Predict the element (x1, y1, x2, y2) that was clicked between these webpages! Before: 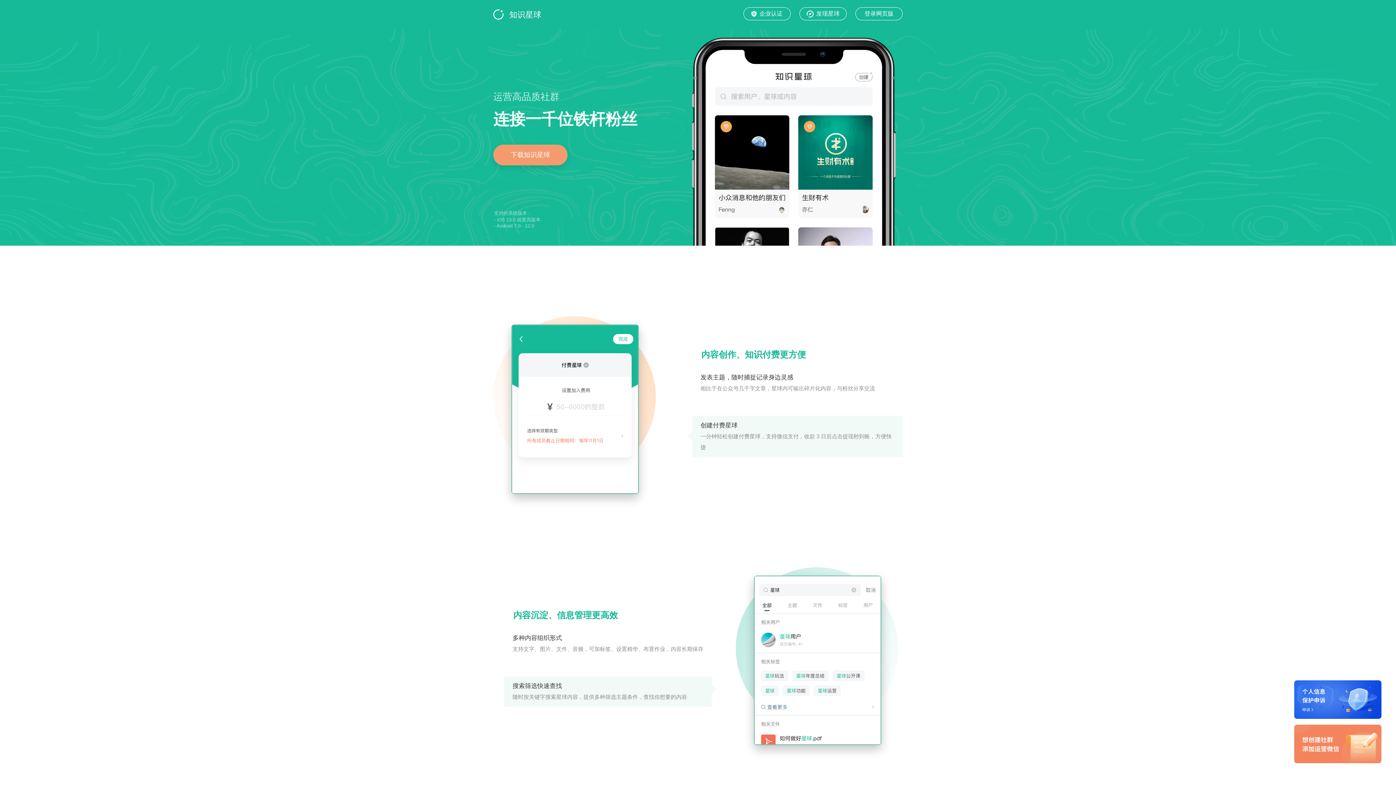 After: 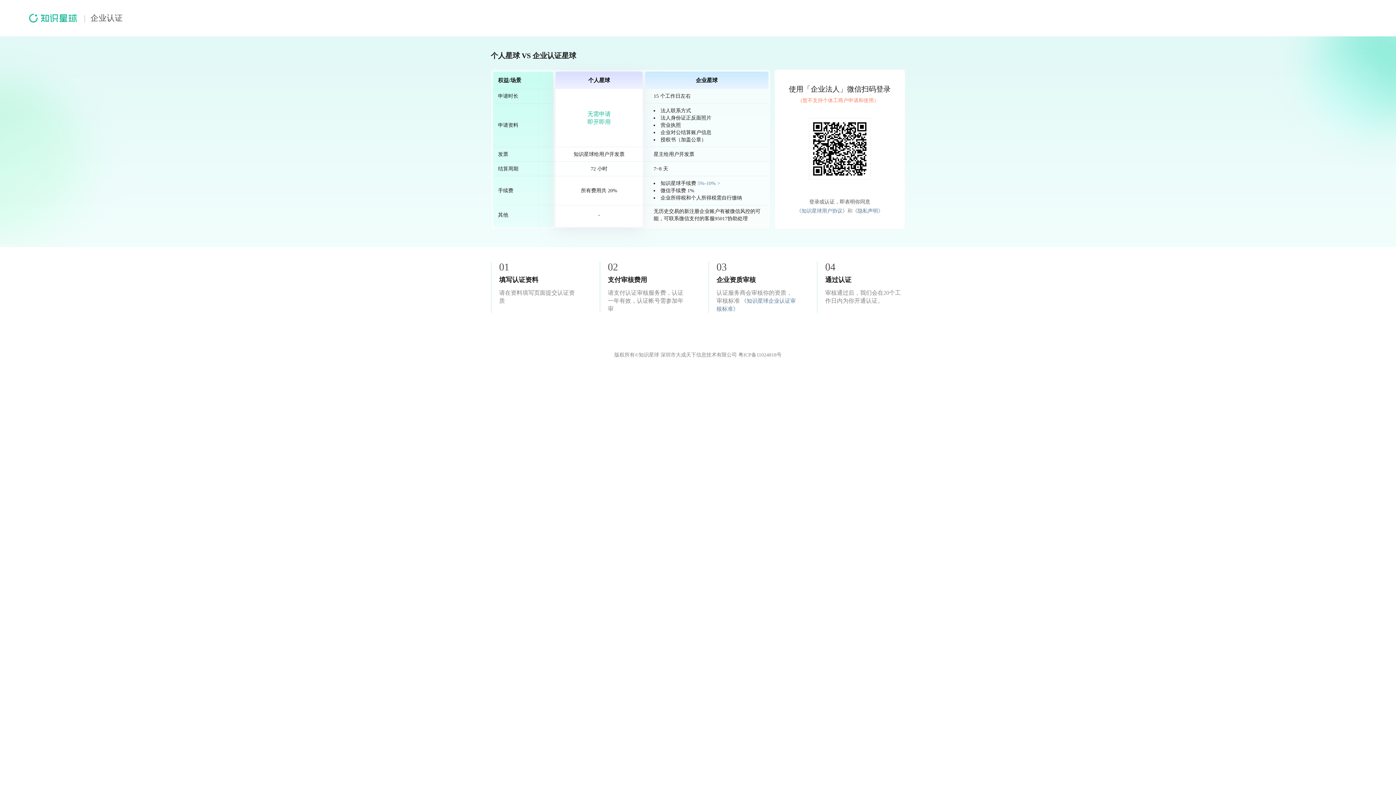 Action: bbox: (743, 7, 790, 20) label: 企业认证